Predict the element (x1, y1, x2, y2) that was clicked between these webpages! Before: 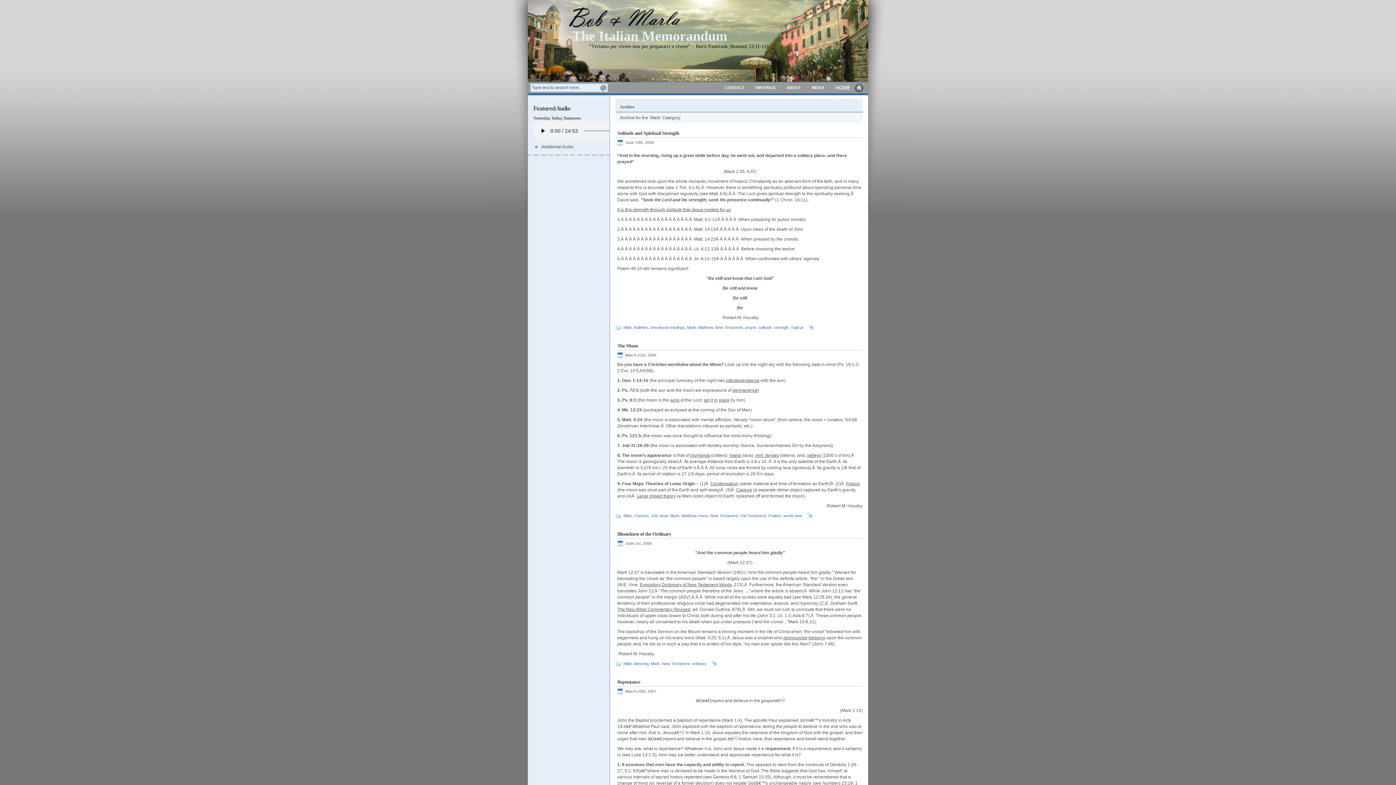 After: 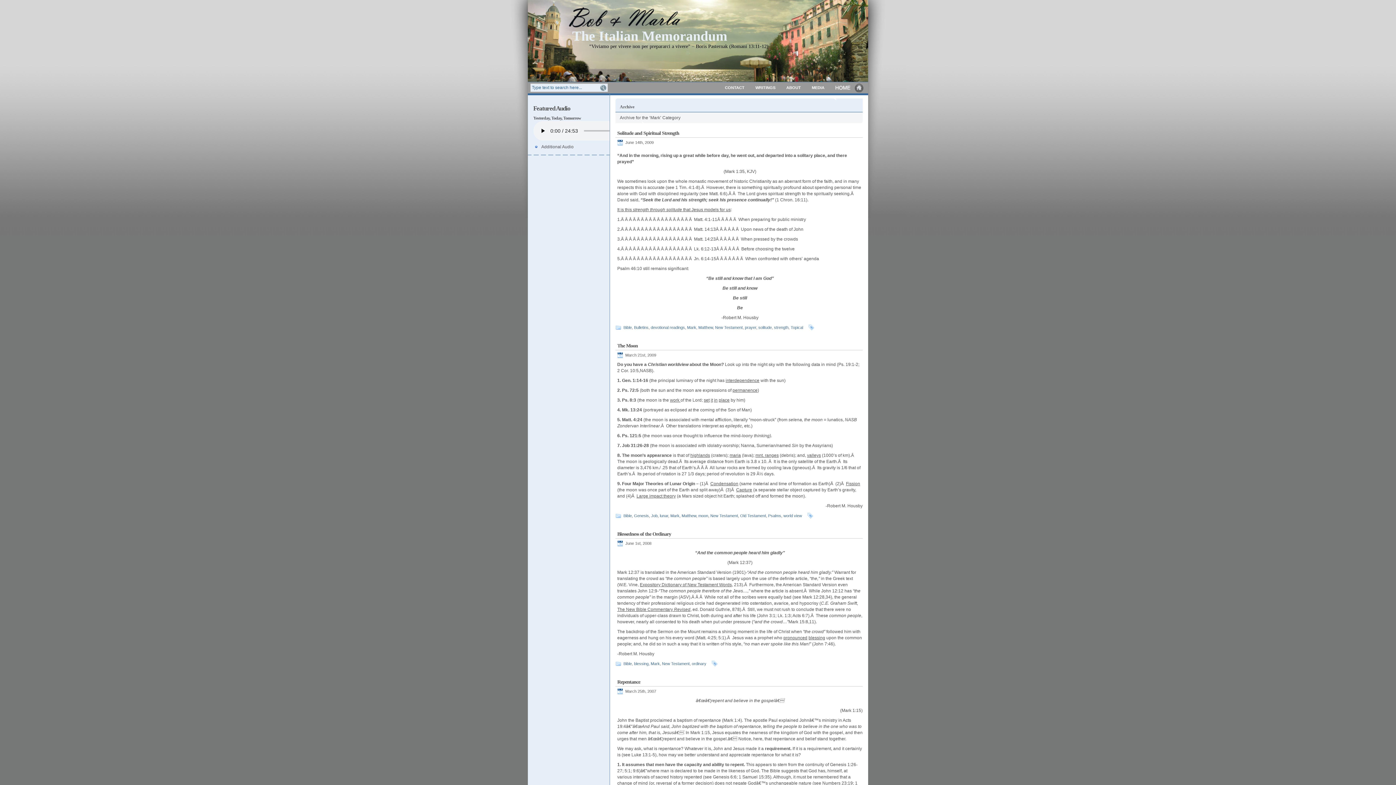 Action: bbox: (650, 661, 660, 666) label: Mark